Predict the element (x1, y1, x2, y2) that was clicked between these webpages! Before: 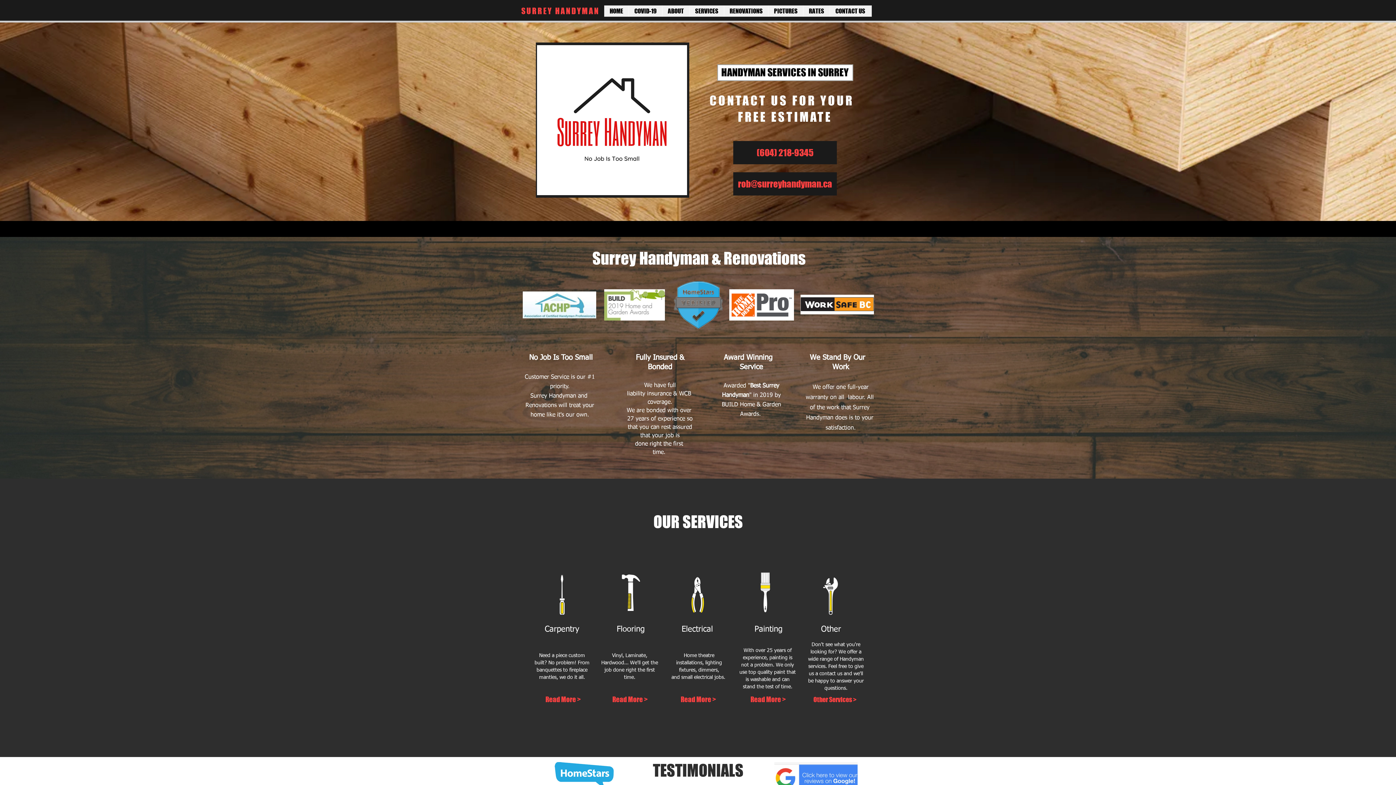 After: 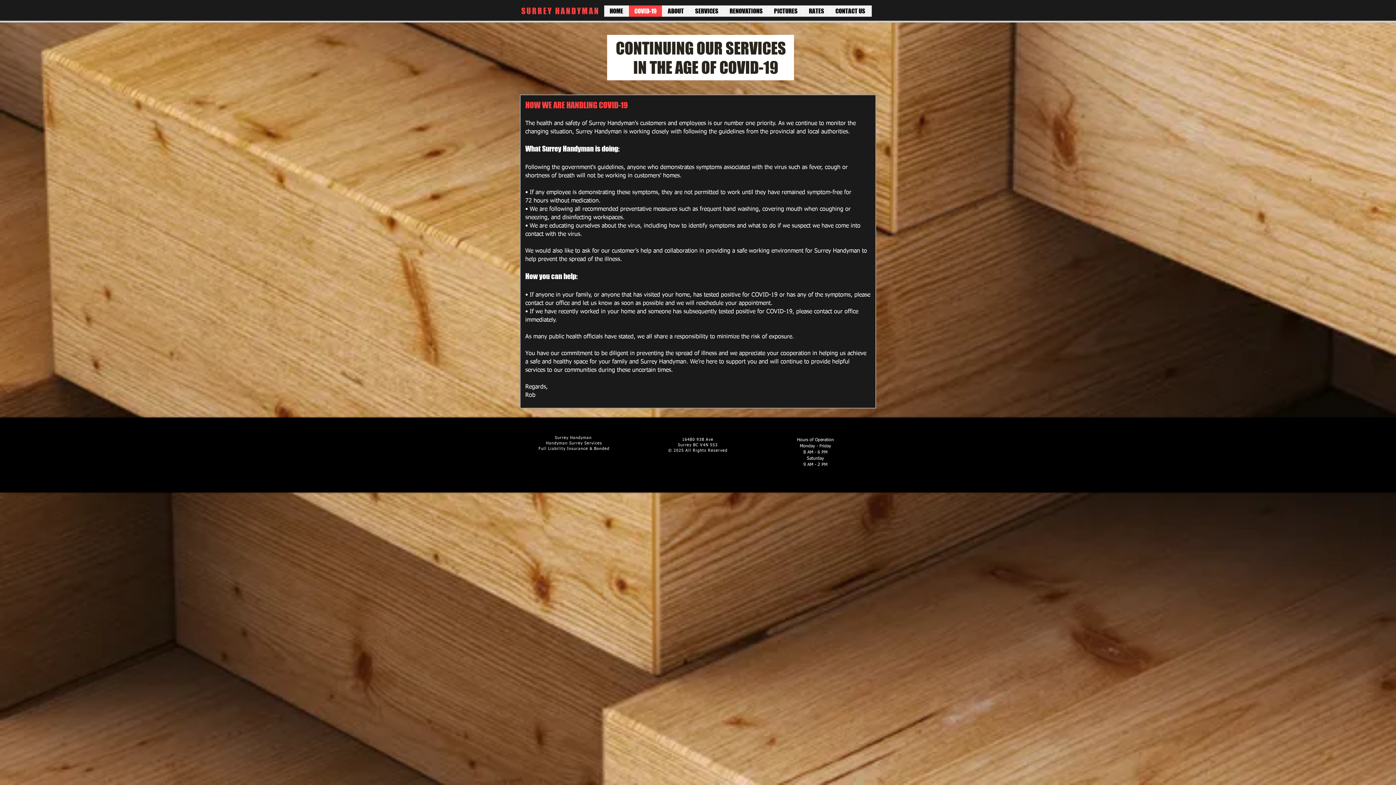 Action: bbox: (628, 5, 662, 16) label: COVID-19